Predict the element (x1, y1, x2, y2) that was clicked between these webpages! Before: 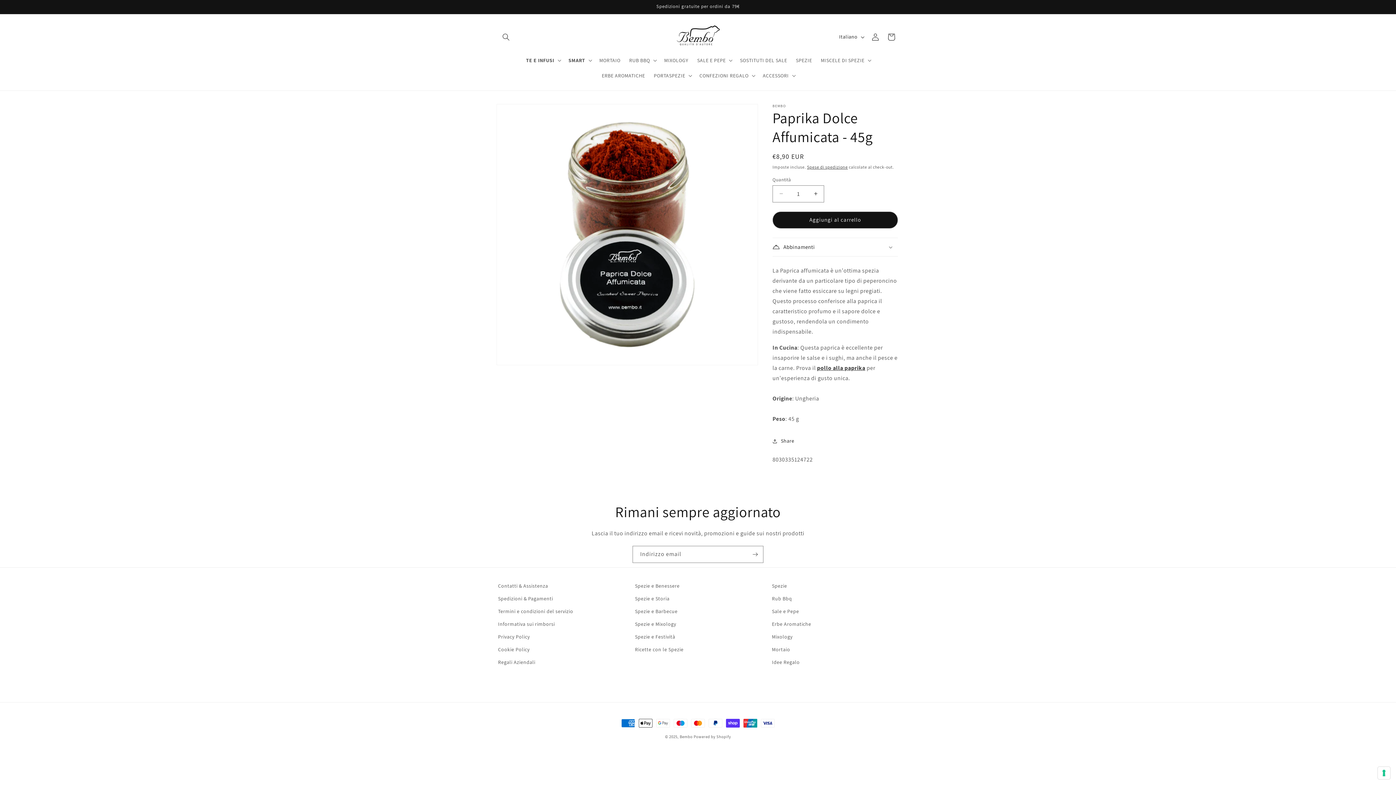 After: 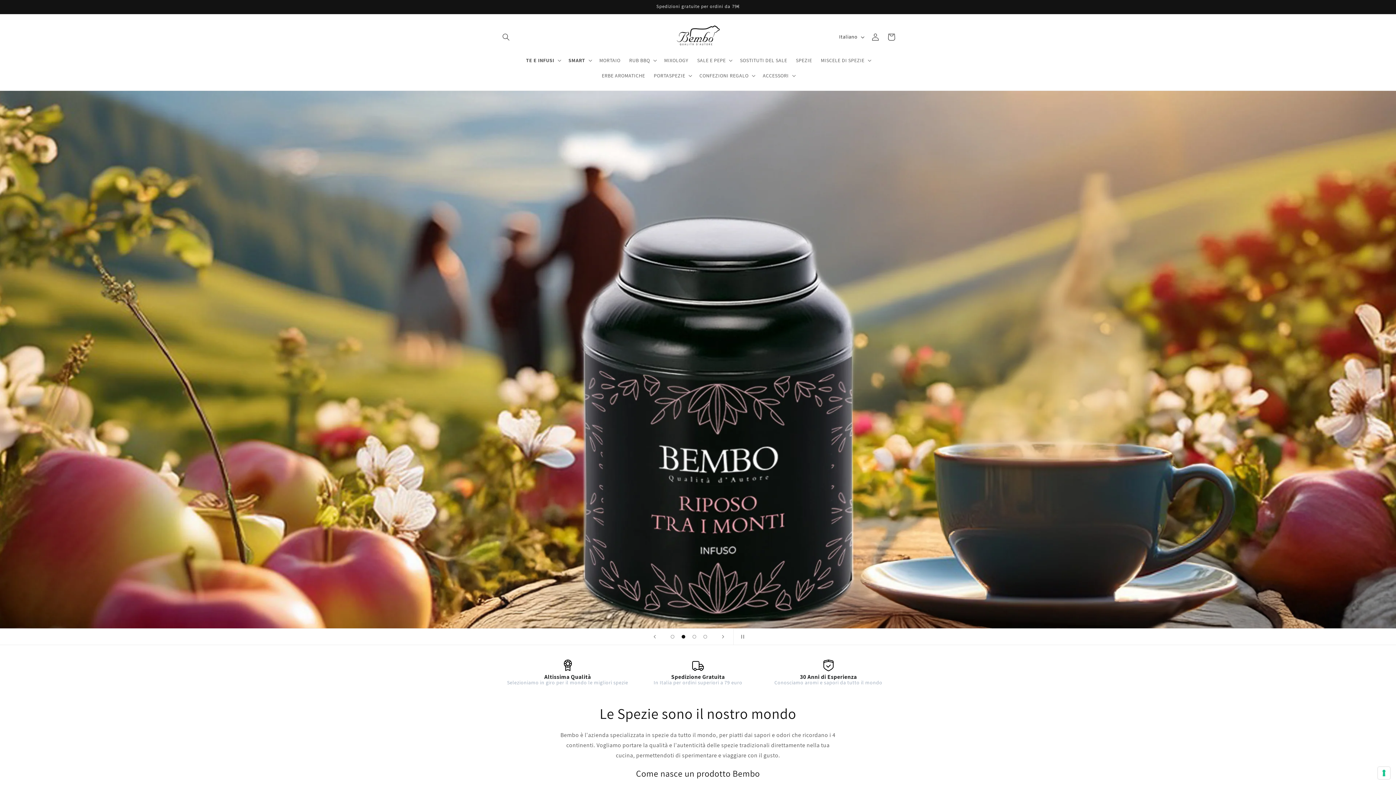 Action: bbox: (673, 21, 722, 52)